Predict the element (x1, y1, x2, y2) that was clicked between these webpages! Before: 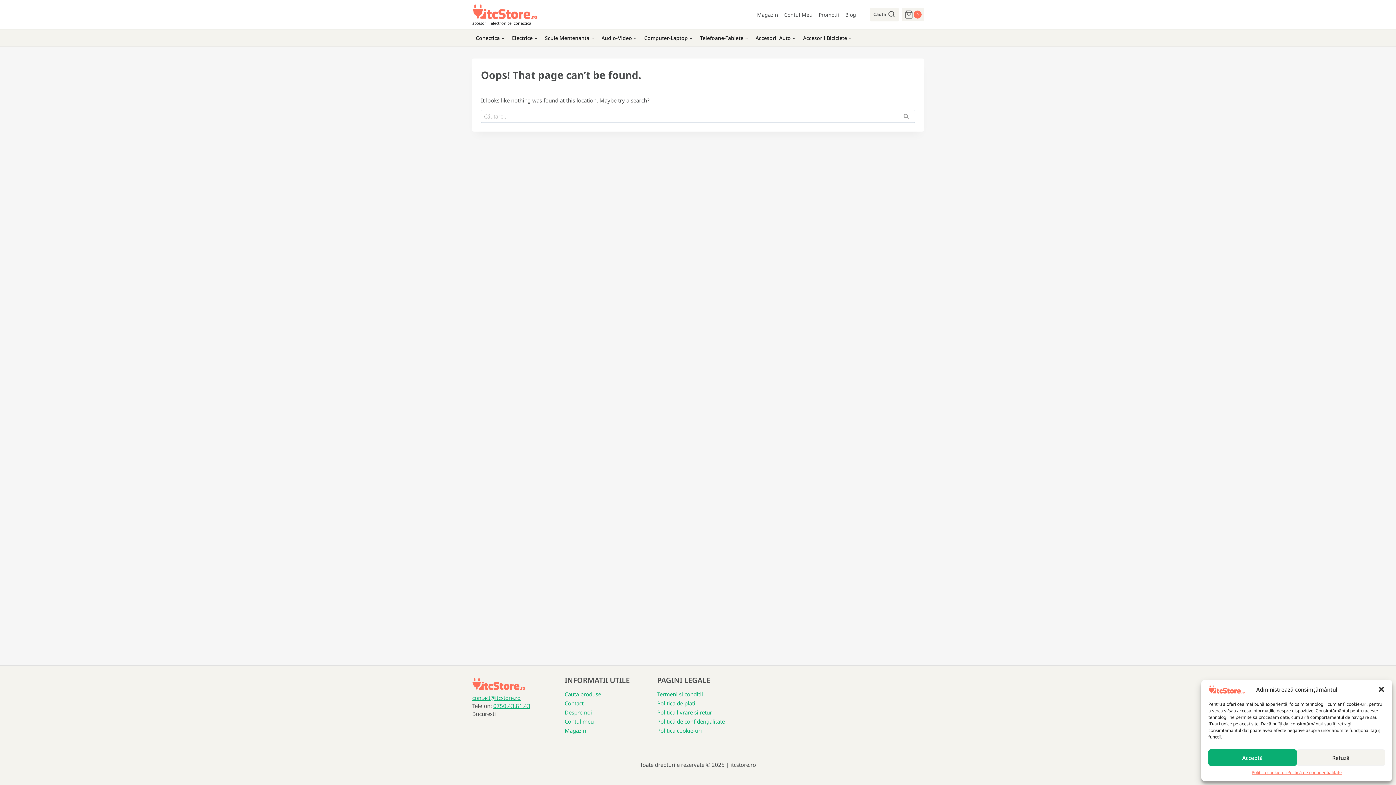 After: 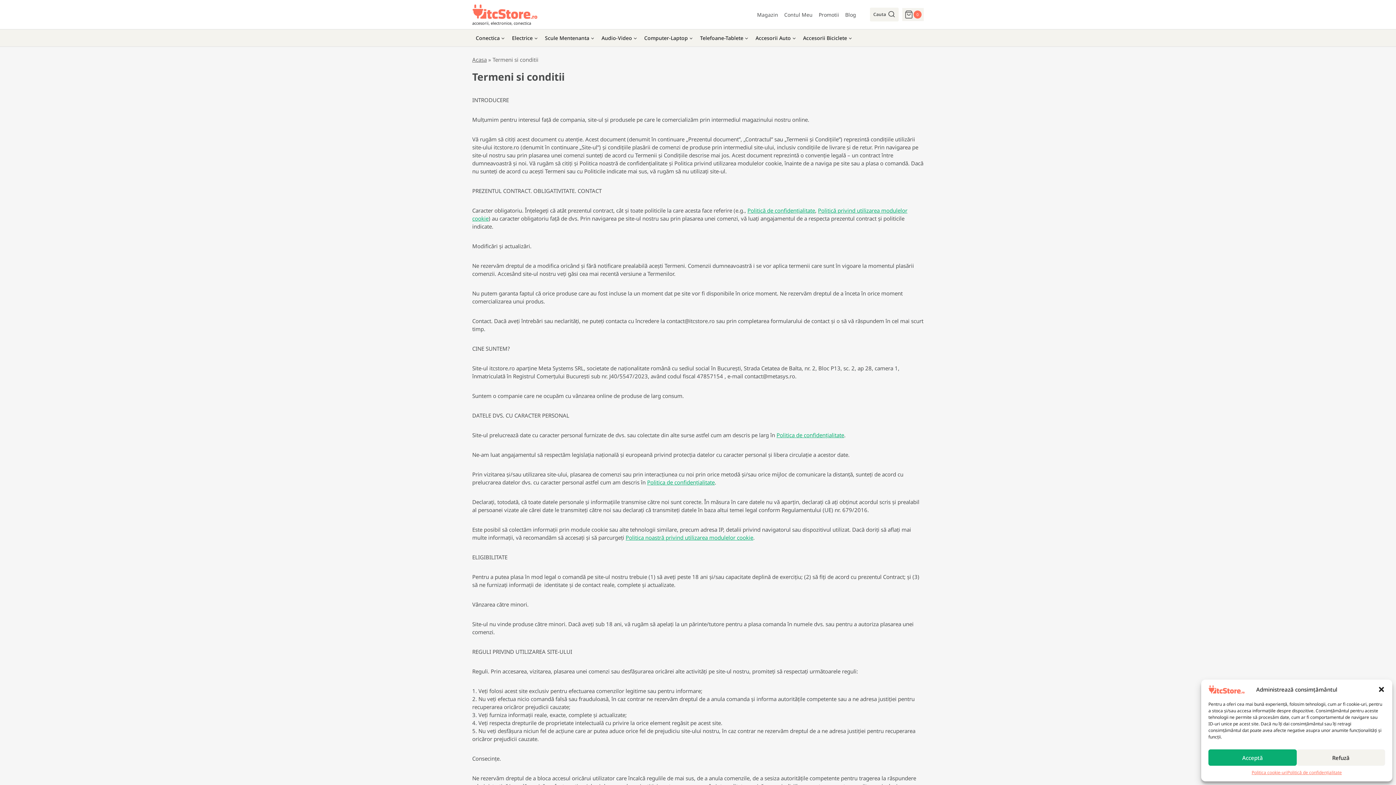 Action: label: Termeni si conditii bbox: (657, 689, 738, 698)